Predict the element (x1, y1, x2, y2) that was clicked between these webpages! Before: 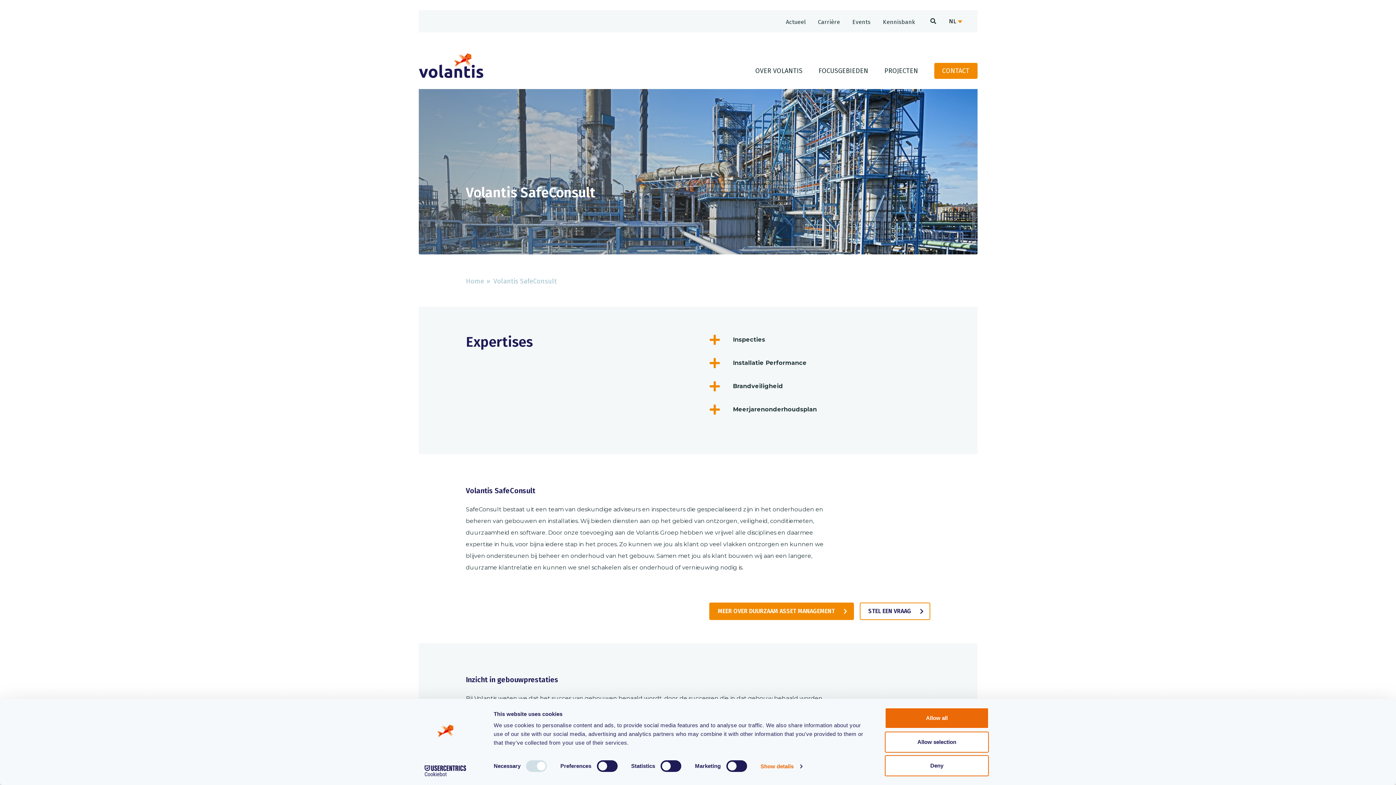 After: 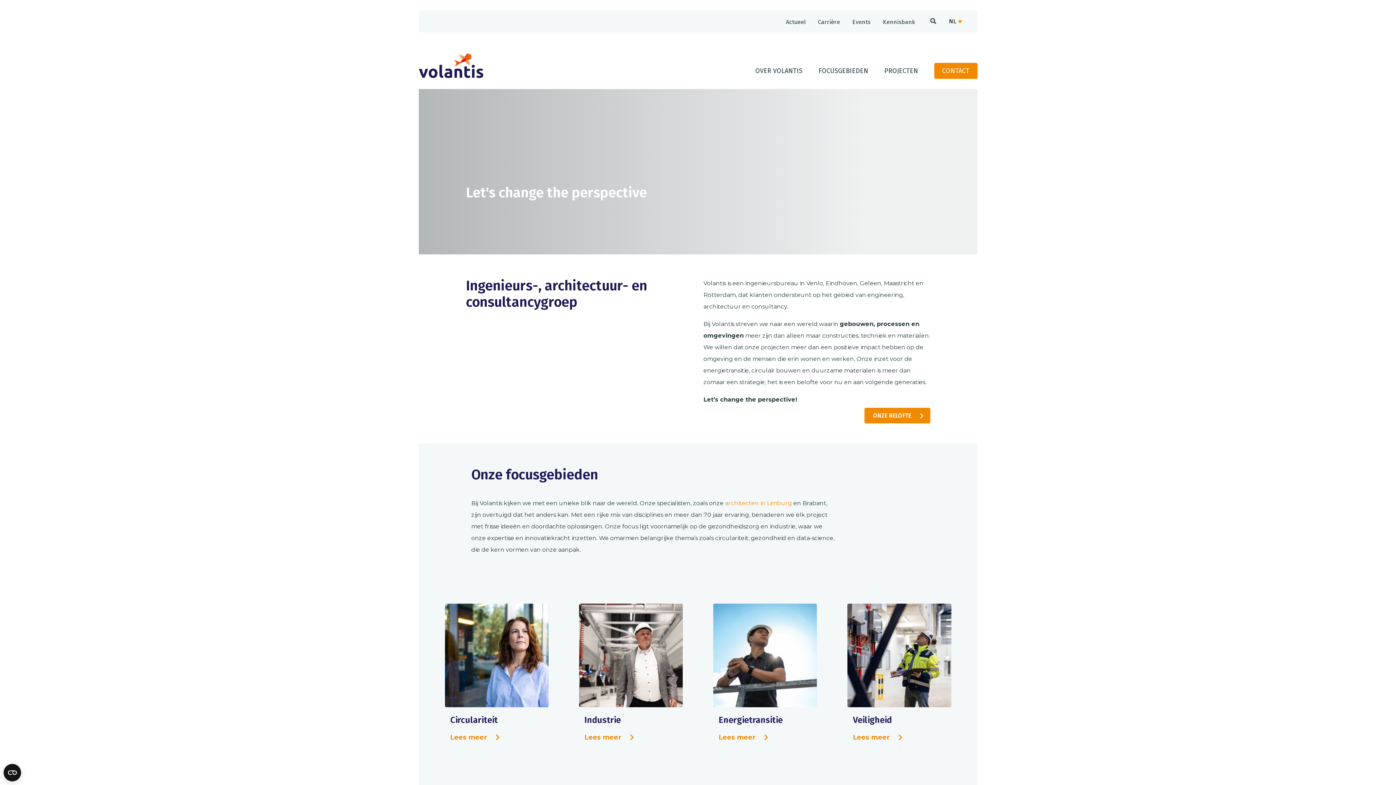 Action: label: Home bbox: (466, 277, 484, 285)